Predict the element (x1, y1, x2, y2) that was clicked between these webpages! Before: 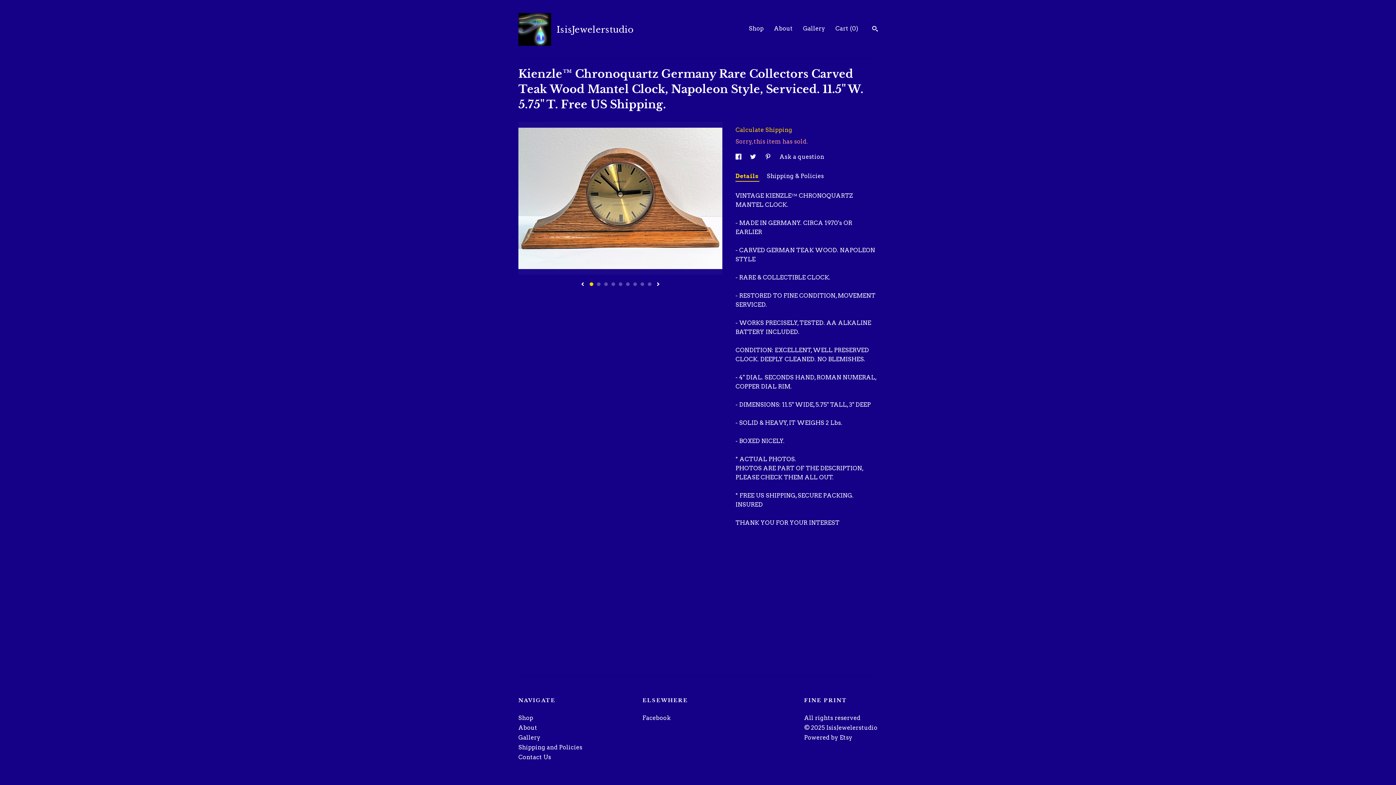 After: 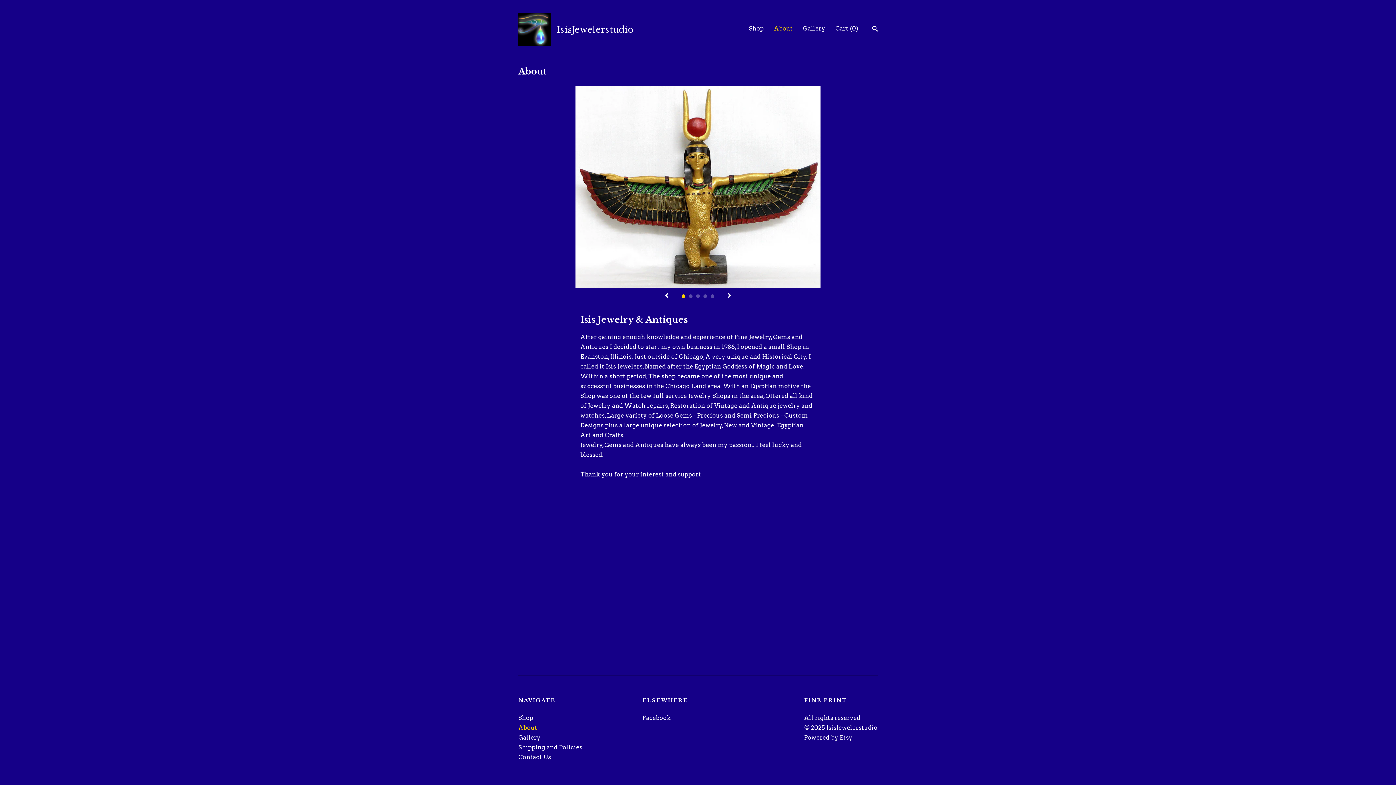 Action: bbox: (518, 724, 537, 731) label: About